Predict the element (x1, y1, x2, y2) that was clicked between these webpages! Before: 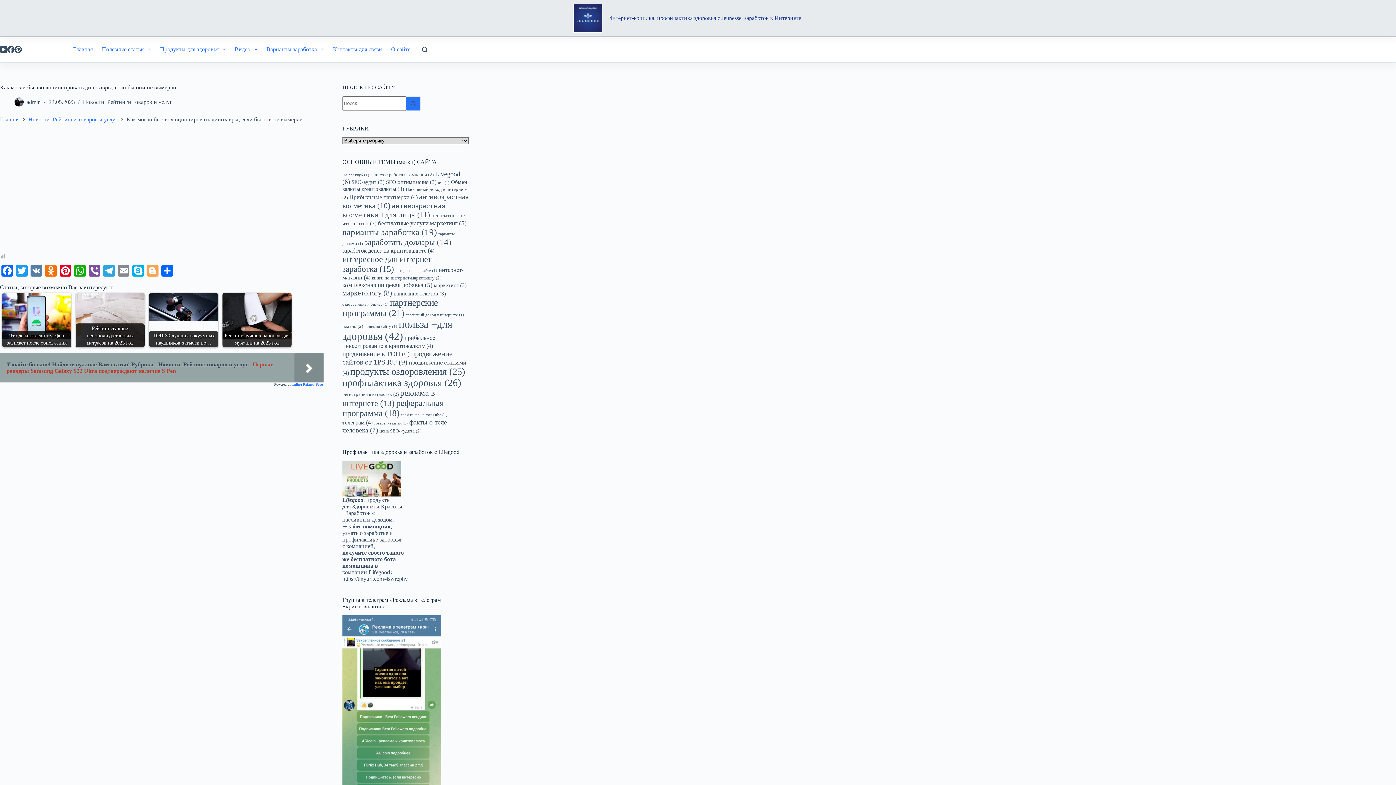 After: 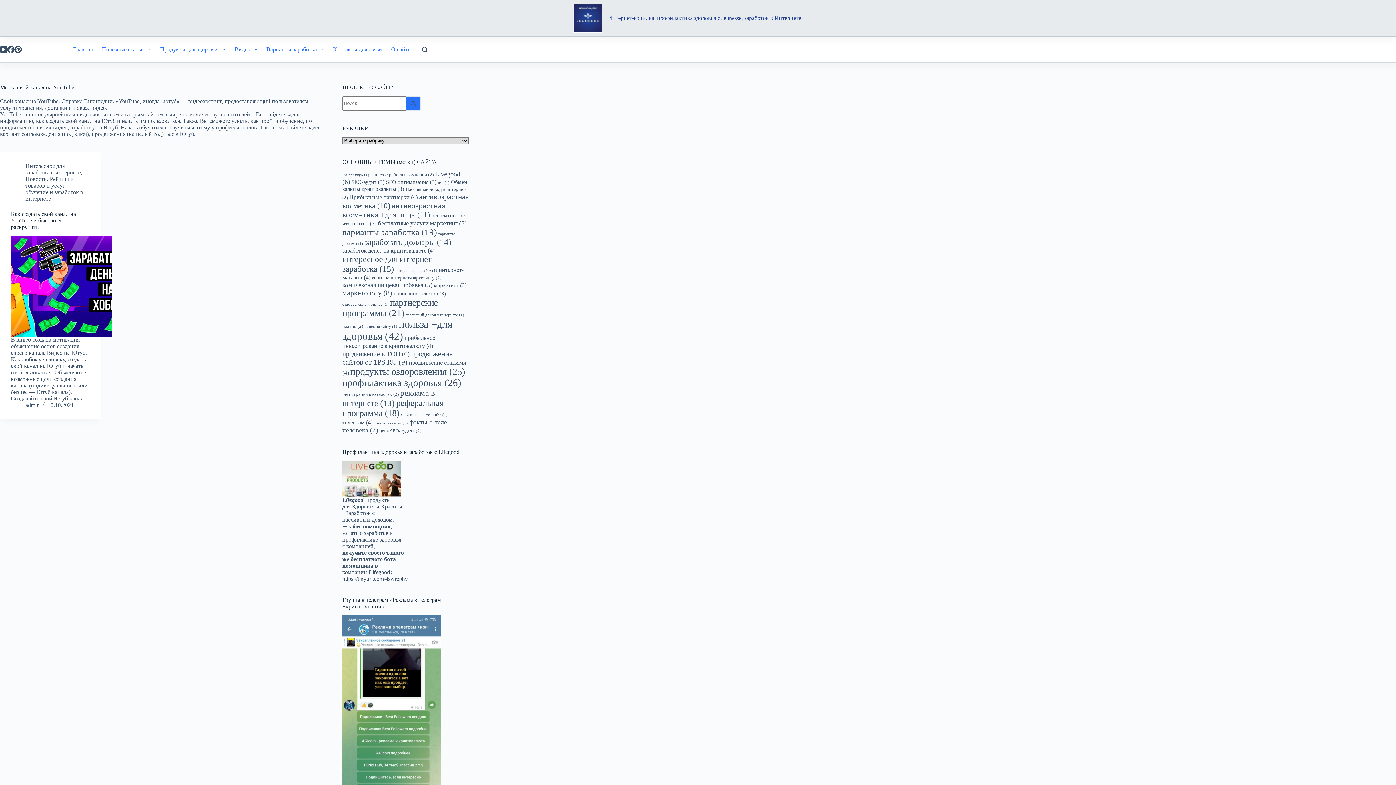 Action: bbox: (400, 413, 447, 417) label: свой канал на YouTube (1 элемент)